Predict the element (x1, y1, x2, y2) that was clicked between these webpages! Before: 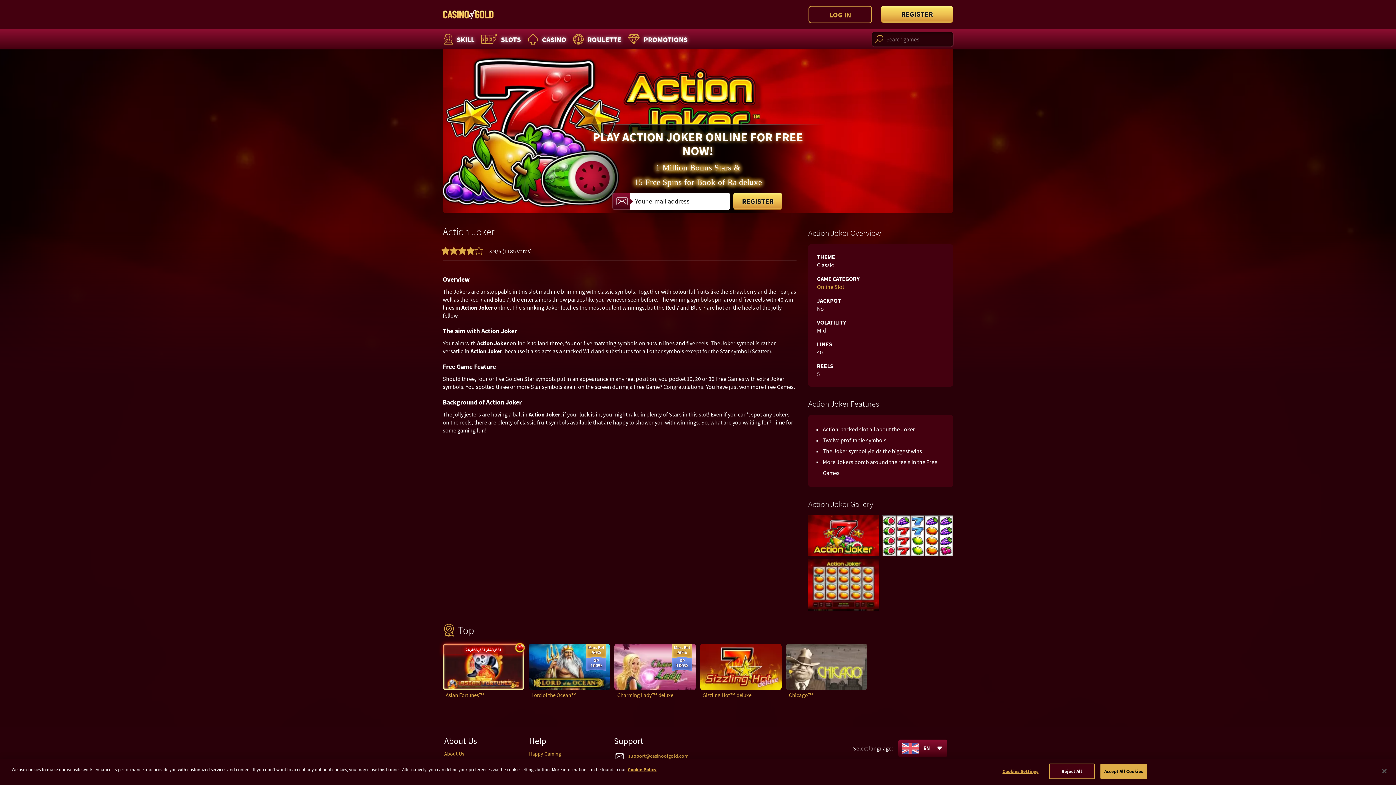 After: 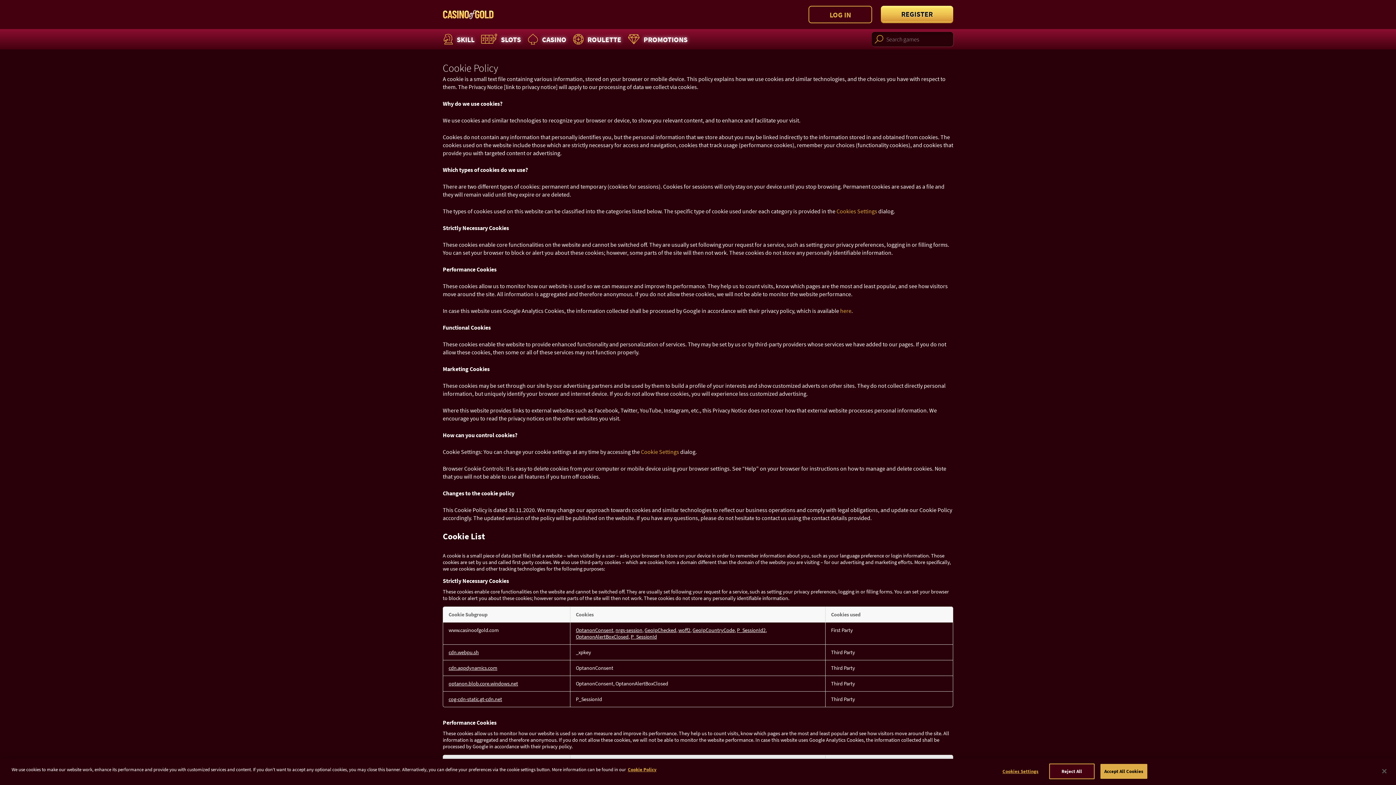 Action: bbox: (628, 766, 656, 773) label: More information about your cookie policy